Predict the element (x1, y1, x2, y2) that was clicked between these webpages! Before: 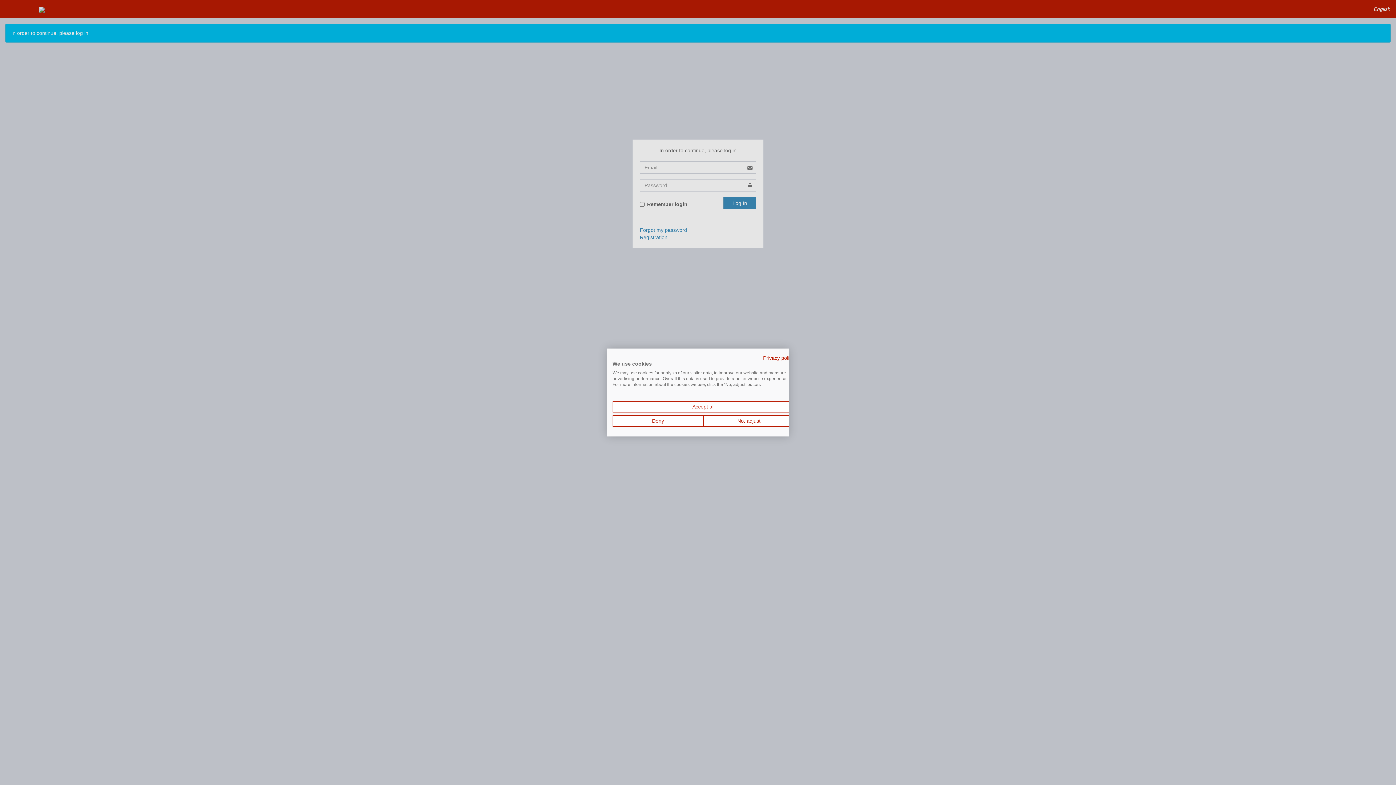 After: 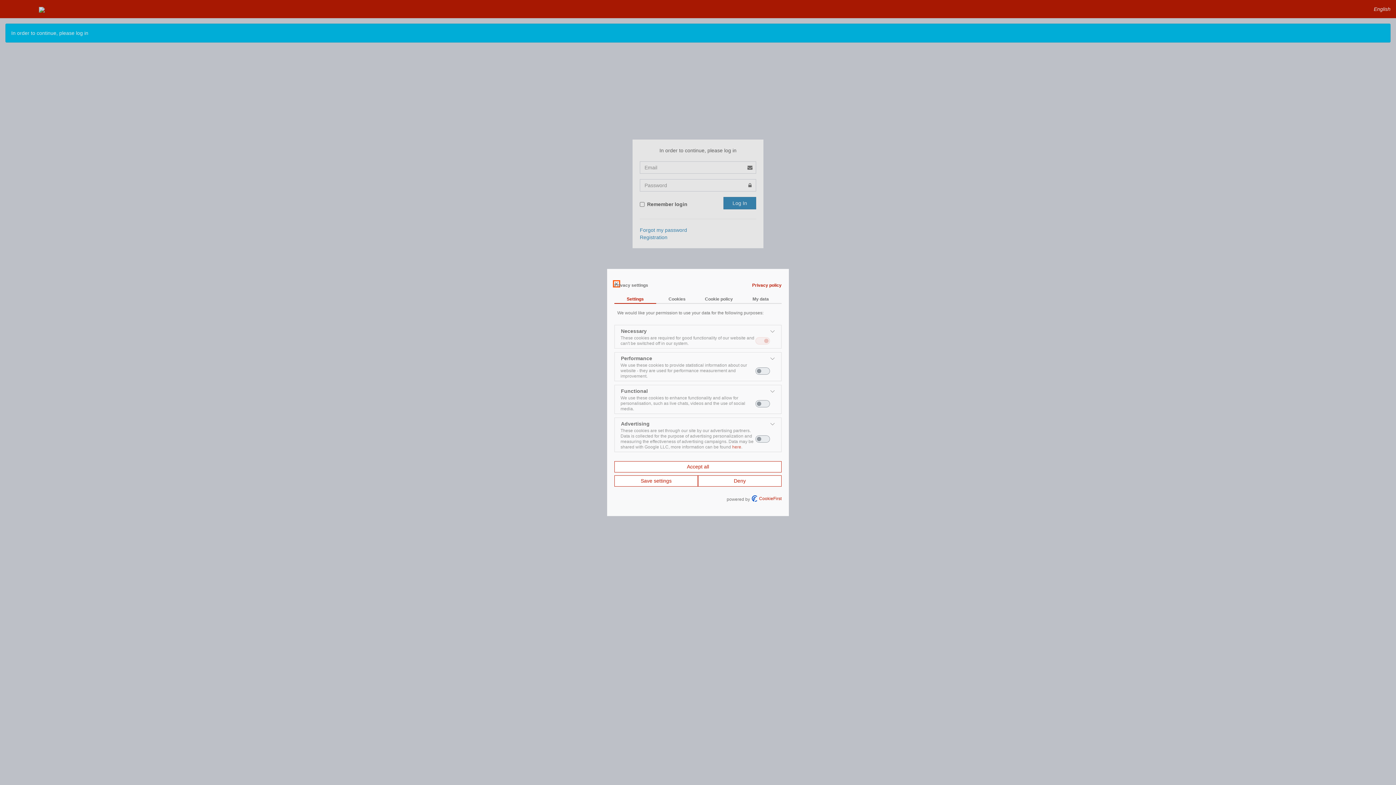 Action: bbox: (703, 415, 794, 426) label: Adjust cookie preferences